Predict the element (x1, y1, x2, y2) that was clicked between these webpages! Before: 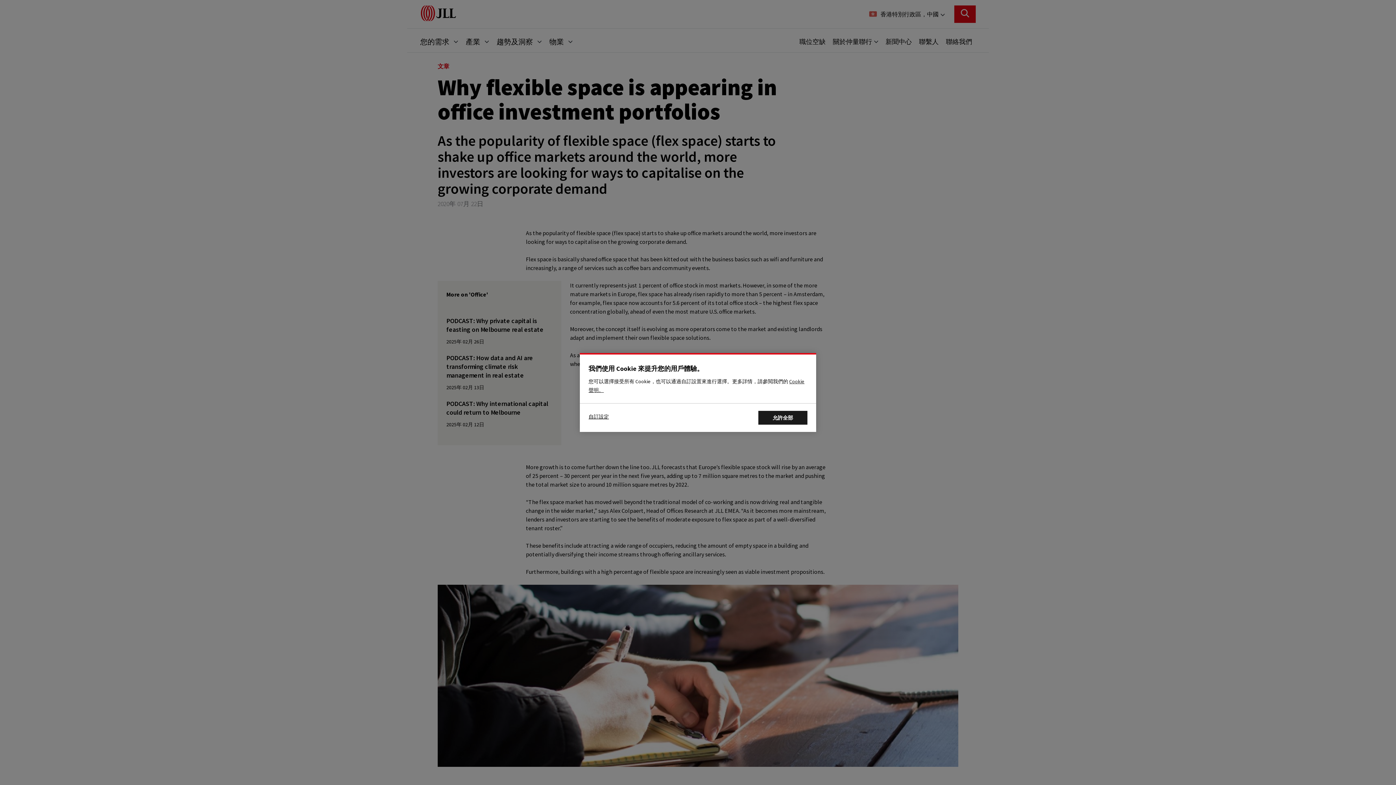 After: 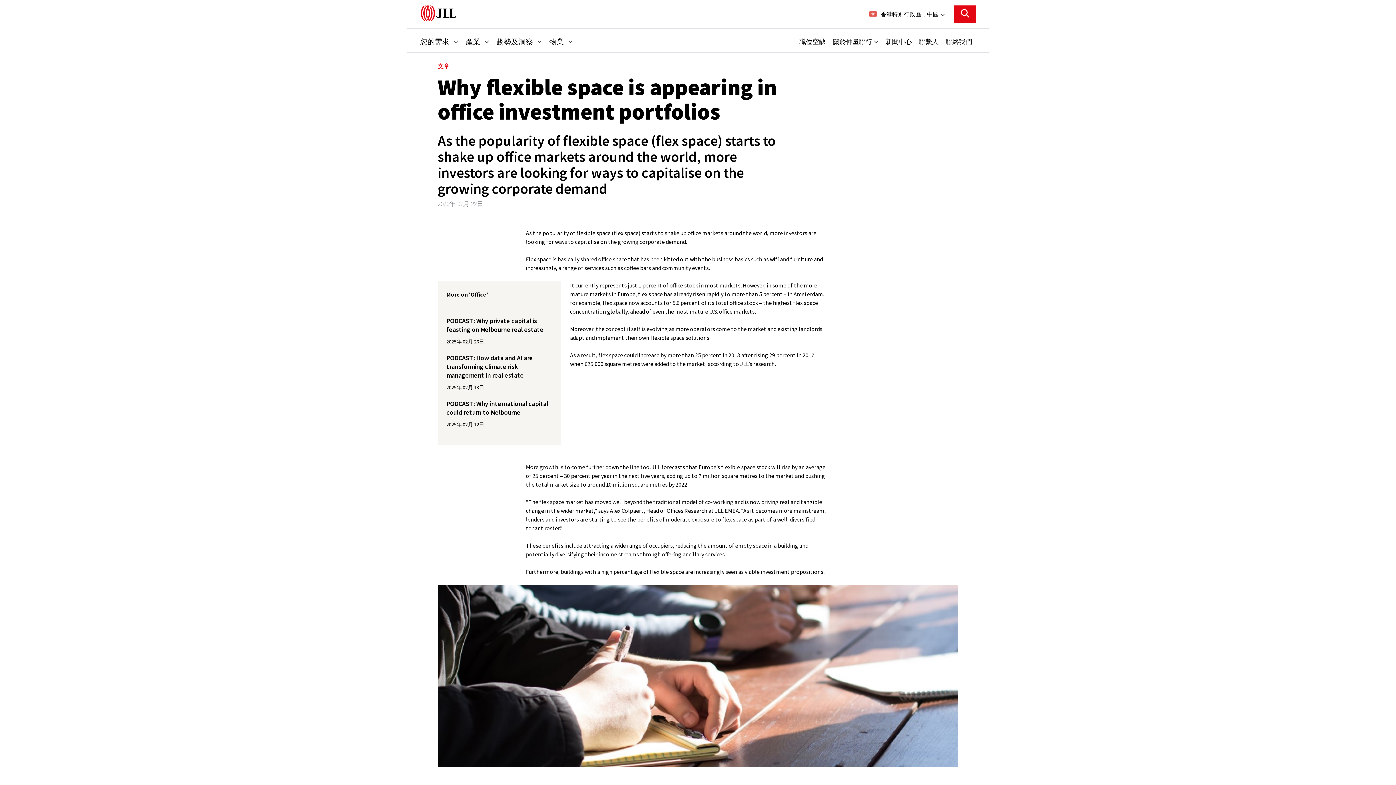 Action: label: Accept All Cookies bbox: (758, 411, 807, 424)